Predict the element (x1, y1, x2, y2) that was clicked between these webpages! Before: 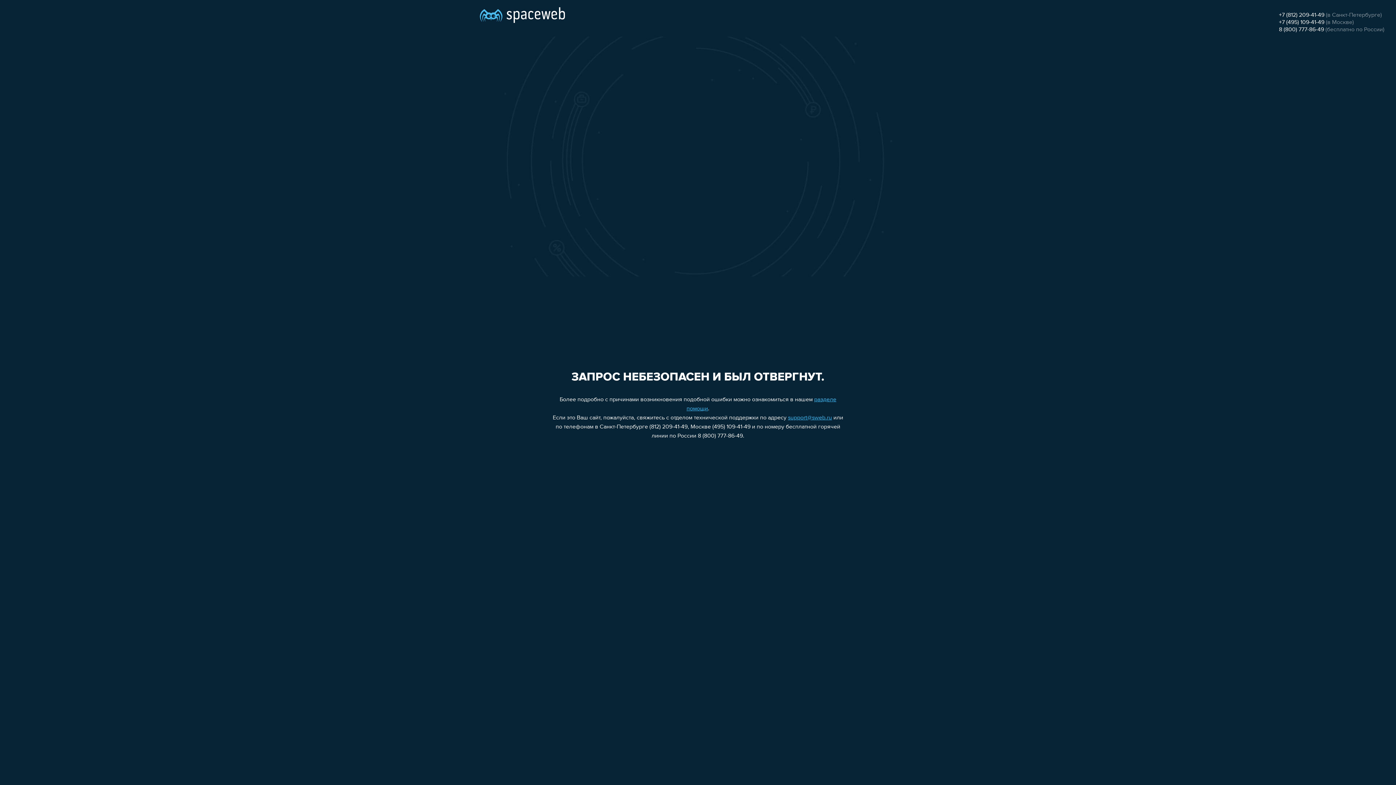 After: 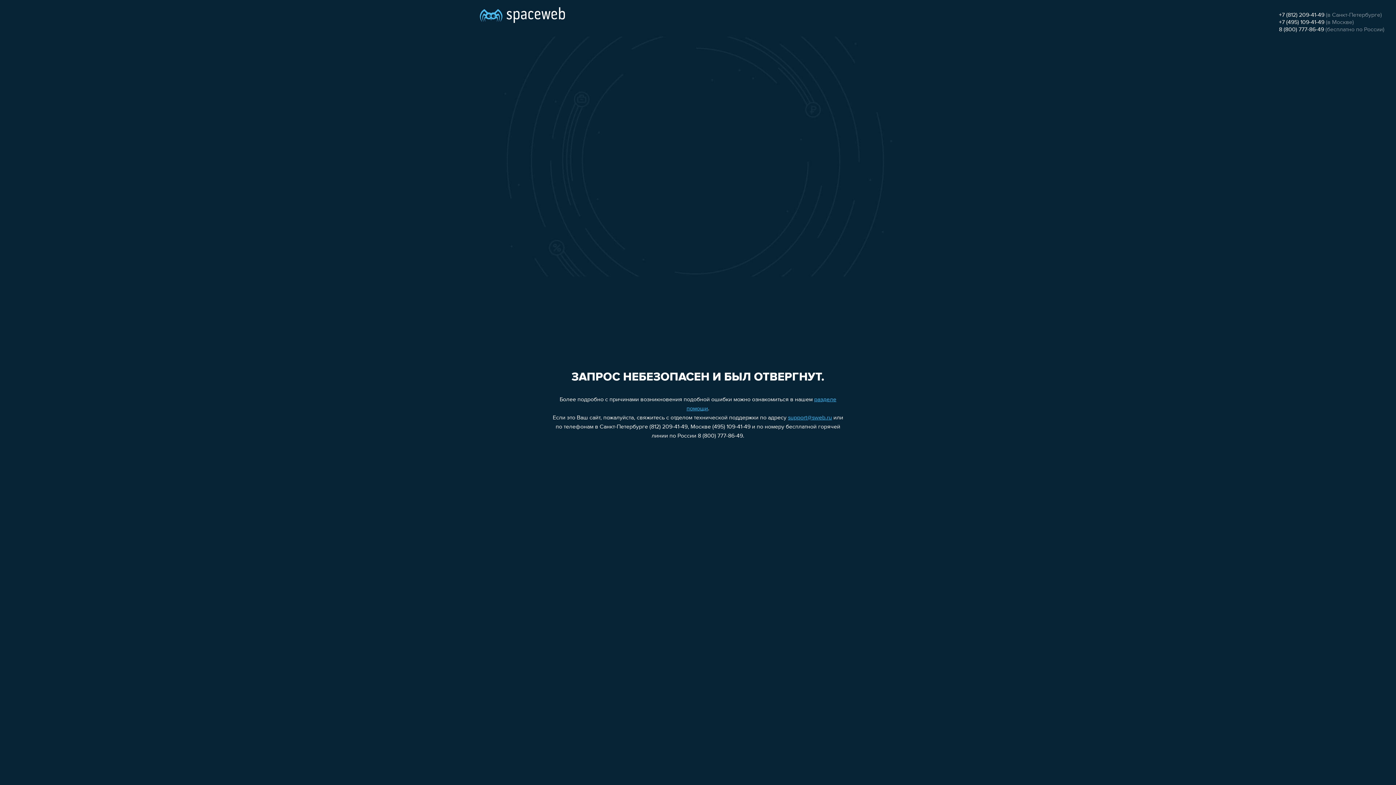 Action: label: +7 (812) 209-41-49 bbox: (1279, 12, 1324, 18)